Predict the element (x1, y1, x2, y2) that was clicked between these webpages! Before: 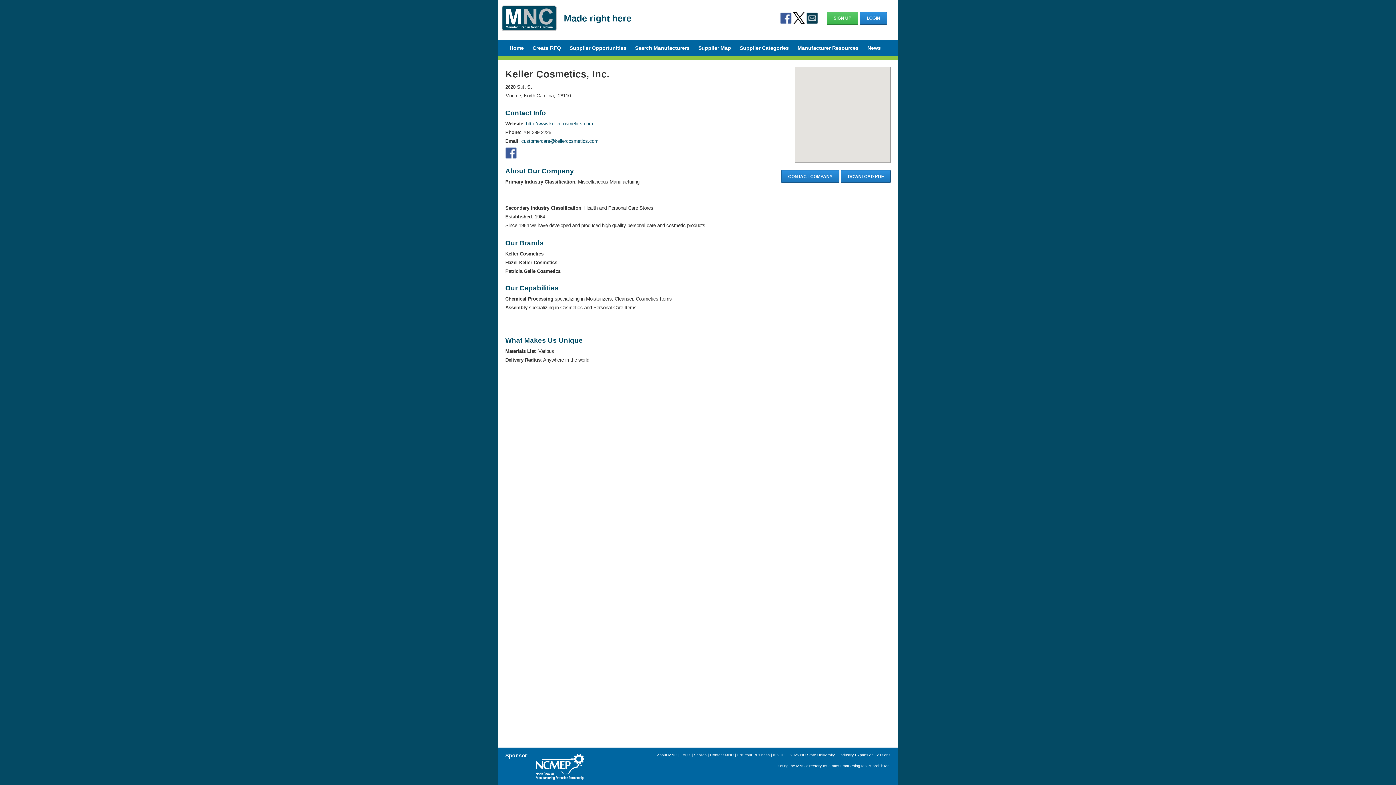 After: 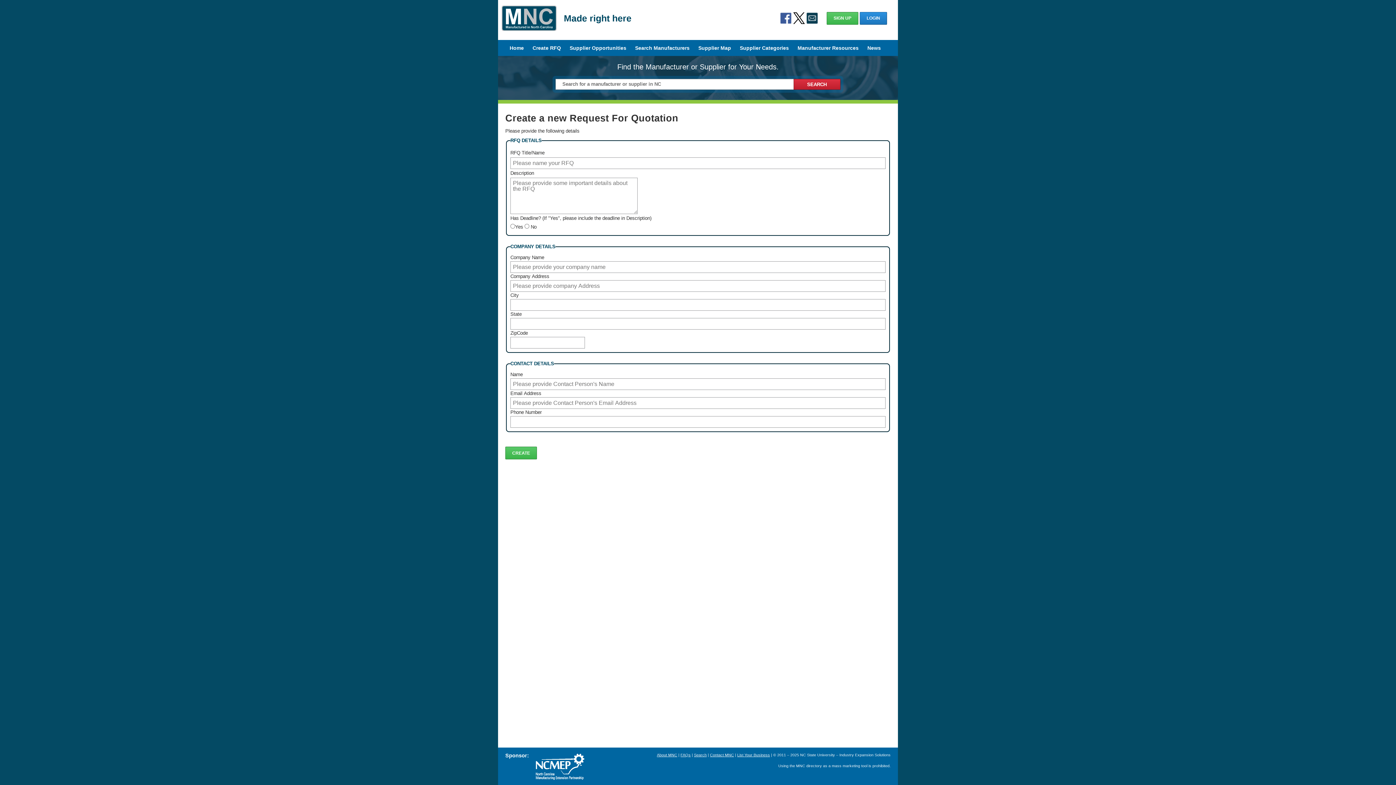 Action: label: Create RFQ bbox: (532, 45, 561, 50)